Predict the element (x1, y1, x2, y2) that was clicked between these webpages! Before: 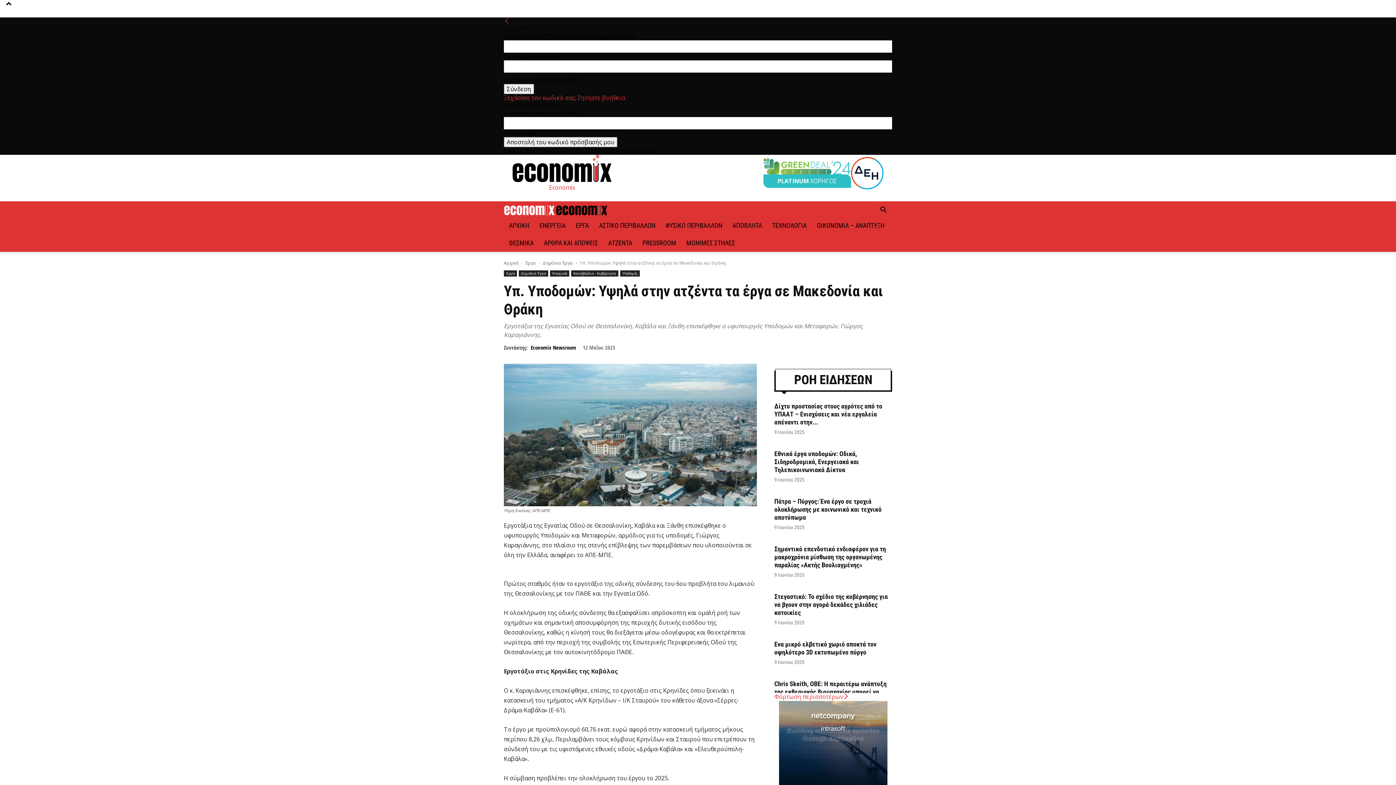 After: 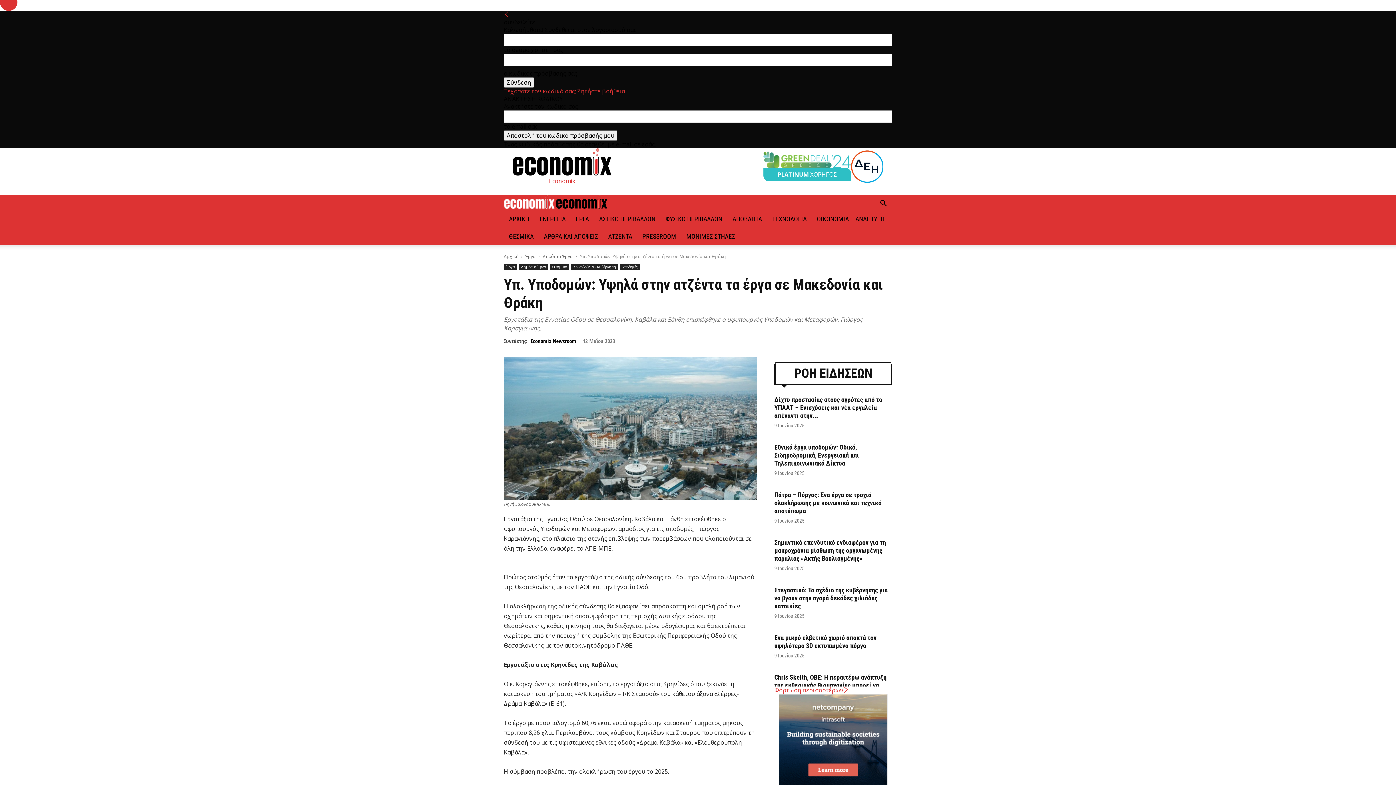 Action: bbox: (778, 701, 888, 792)